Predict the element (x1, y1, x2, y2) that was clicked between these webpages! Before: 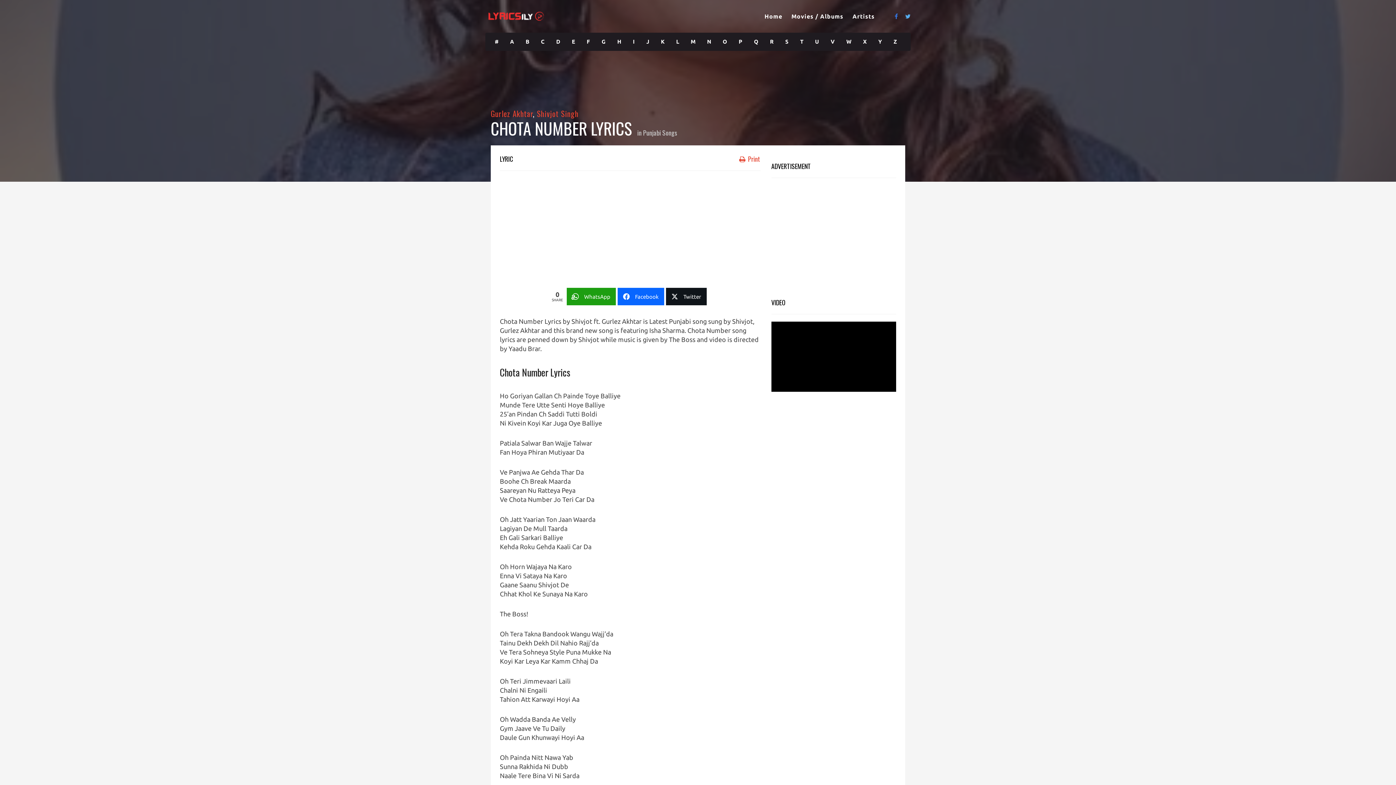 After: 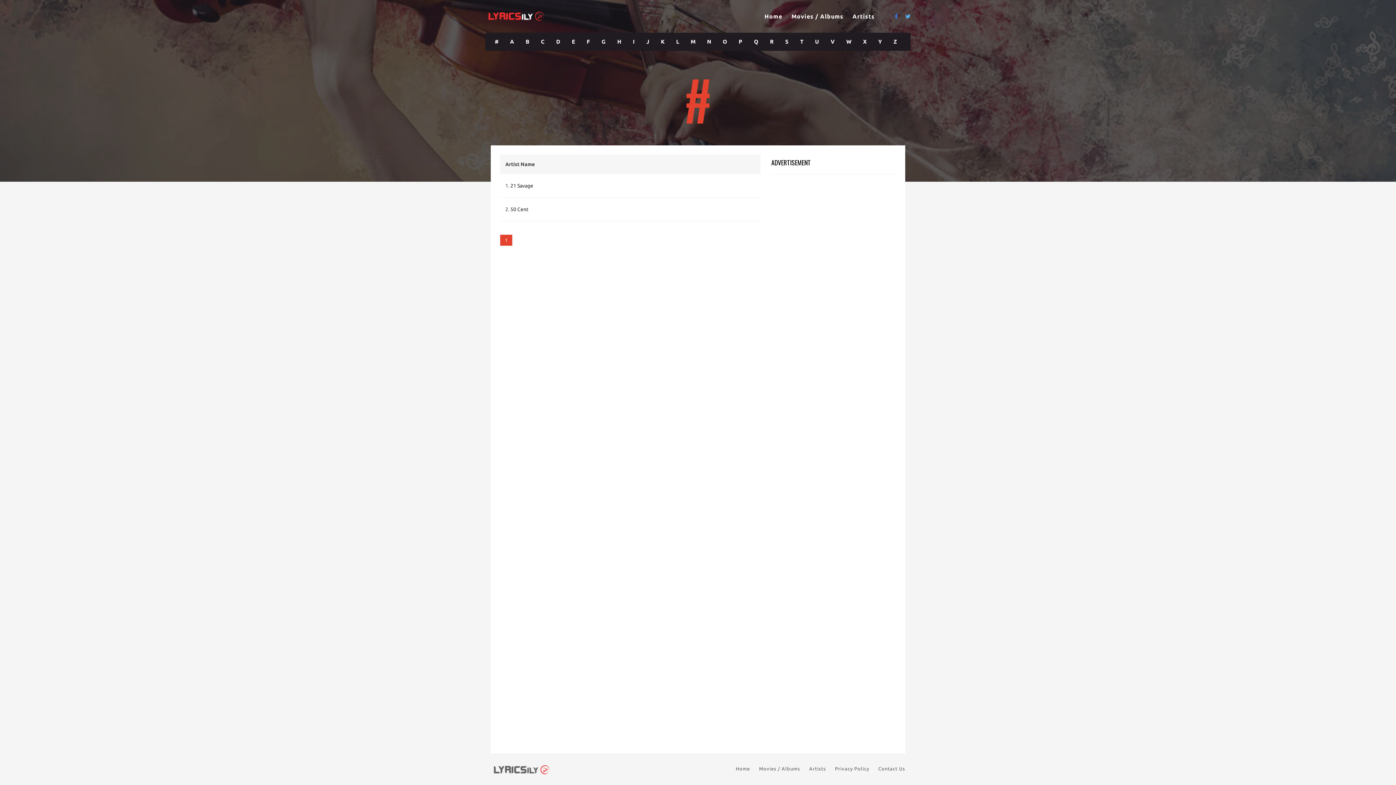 Action: bbox: (489, 32, 504, 50) label: #